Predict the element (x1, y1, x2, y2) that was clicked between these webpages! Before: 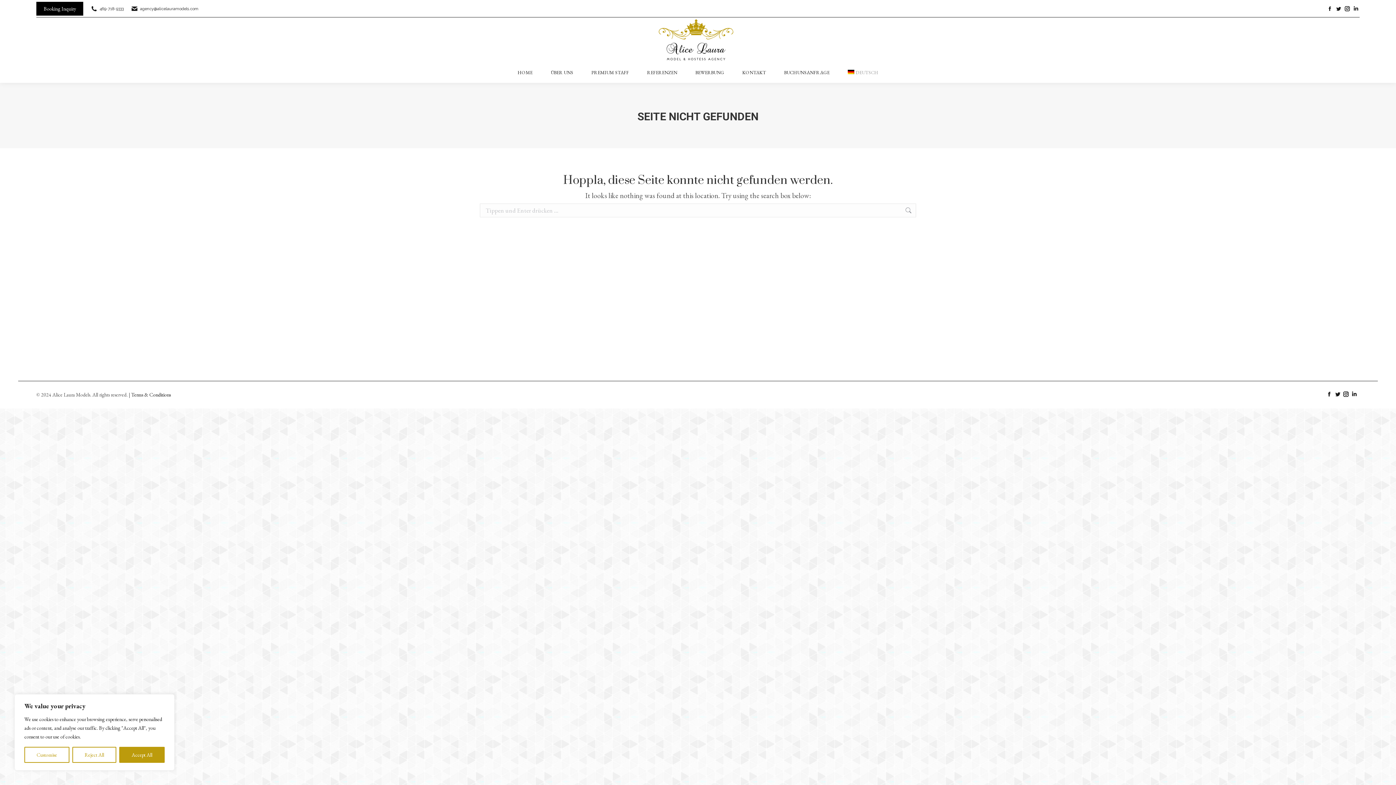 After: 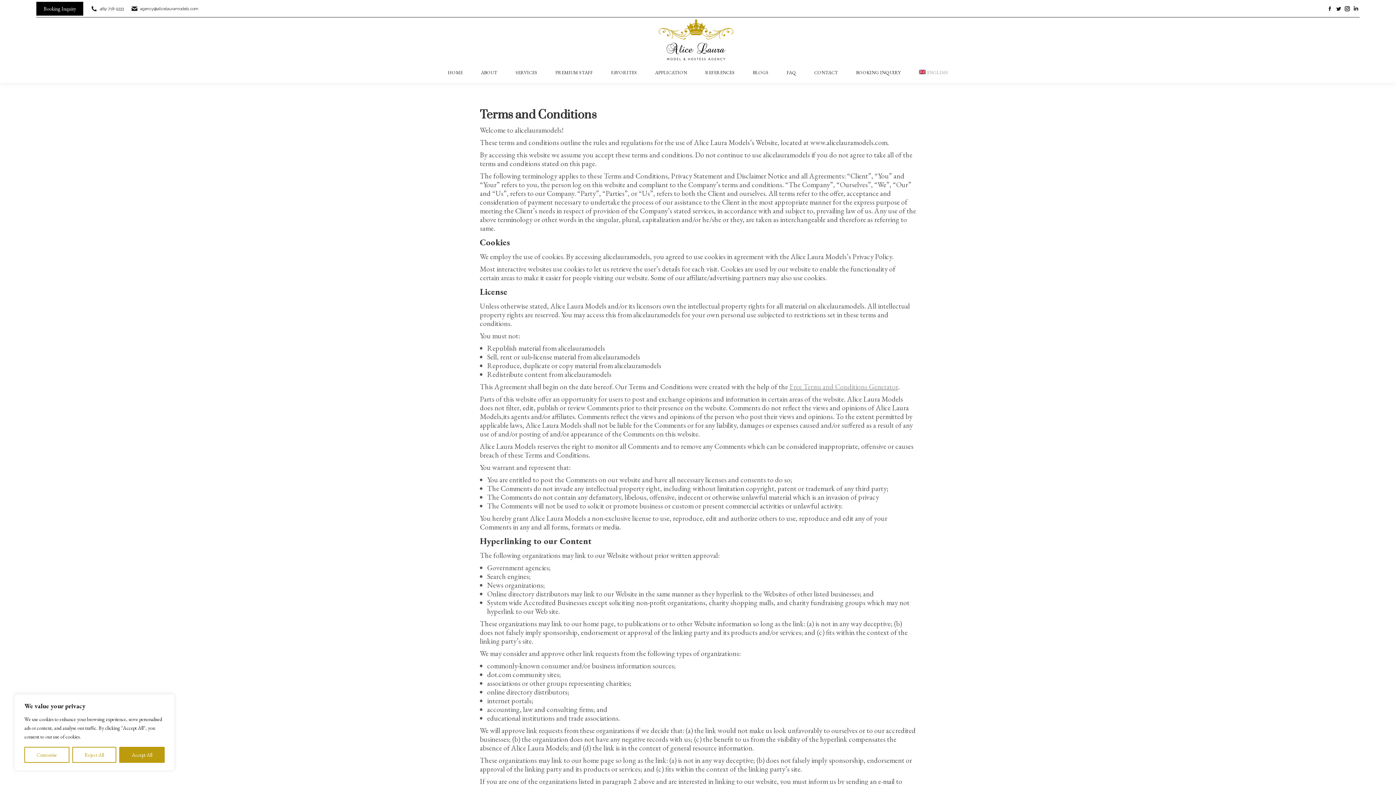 Action: bbox: (131, 391, 170, 398) label: Terms & Conditions